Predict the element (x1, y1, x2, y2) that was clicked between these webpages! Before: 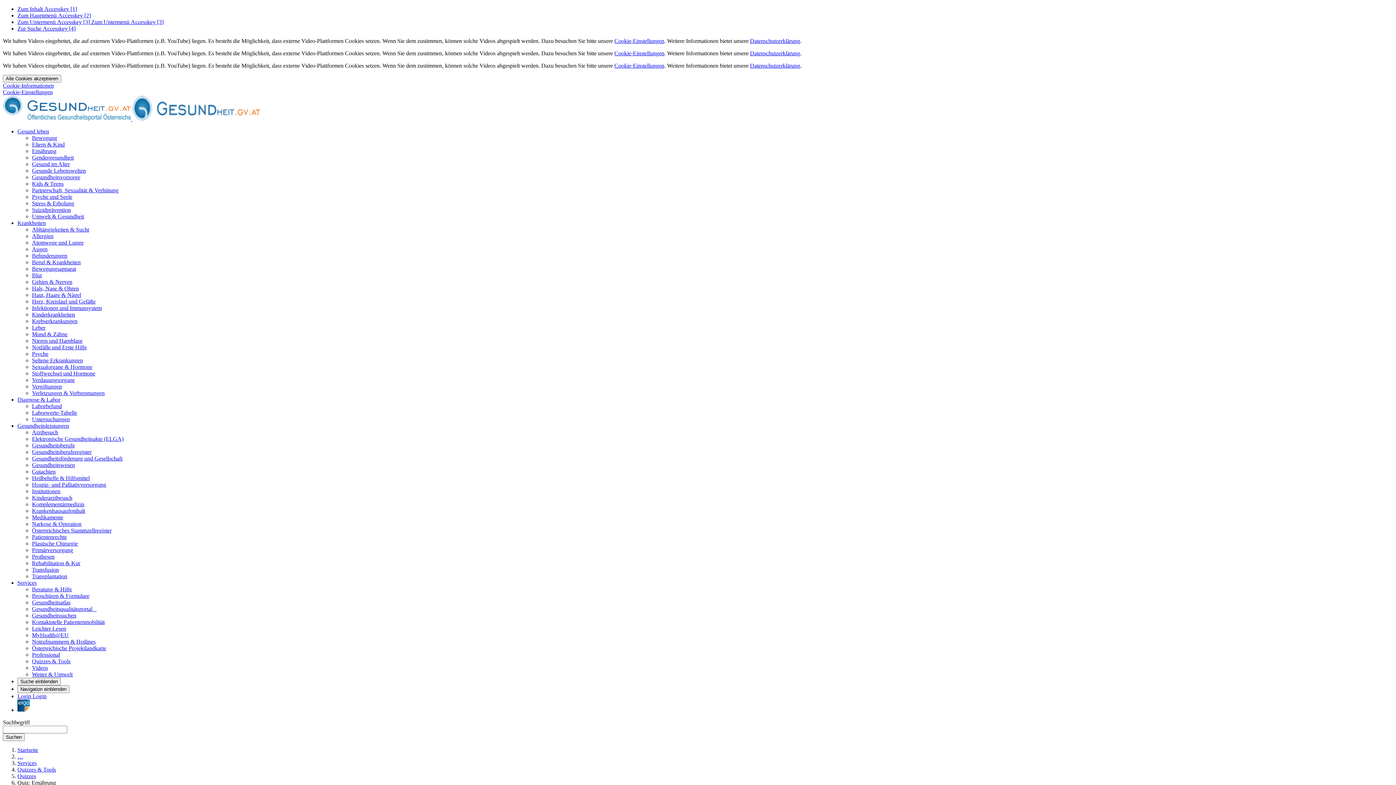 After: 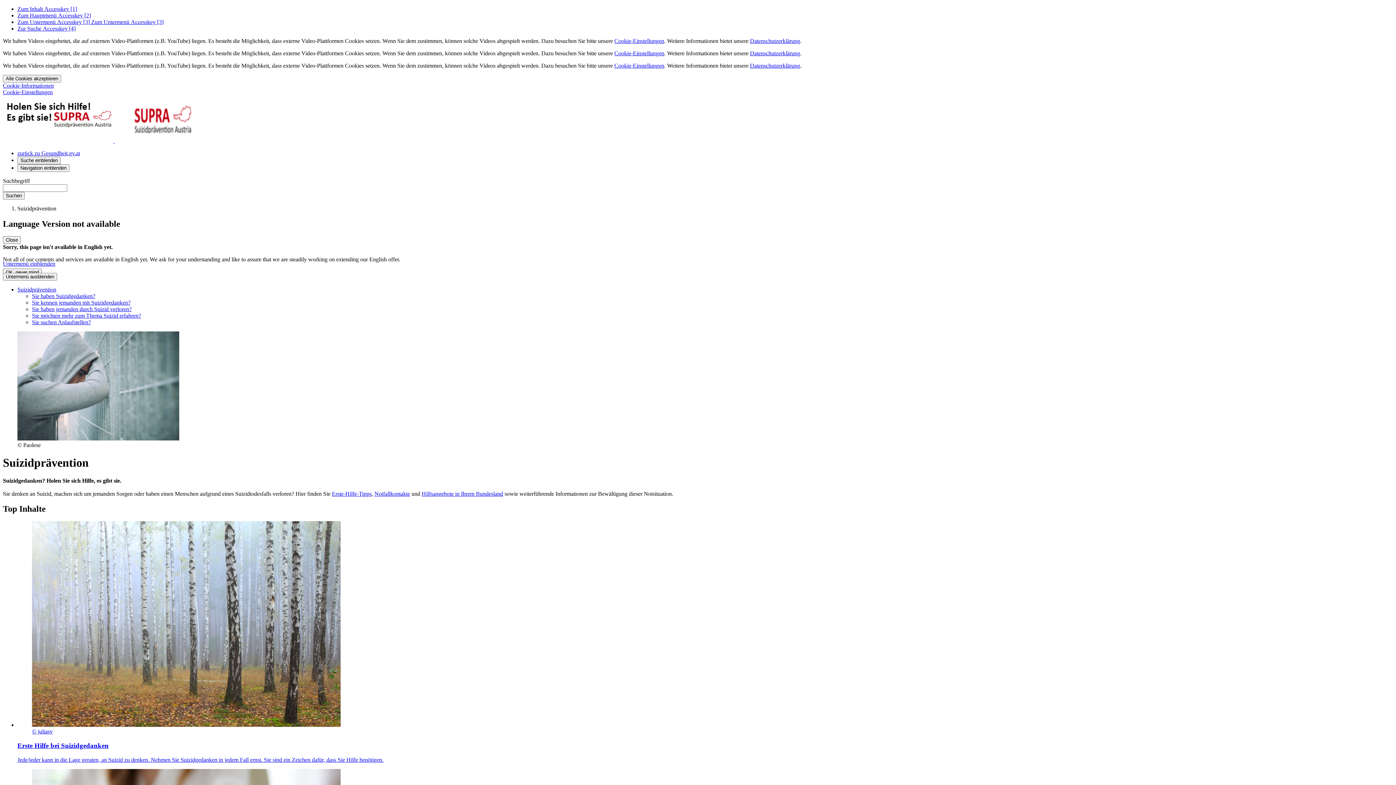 Action: bbox: (32, 206, 70, 213) label: Suizidprävention